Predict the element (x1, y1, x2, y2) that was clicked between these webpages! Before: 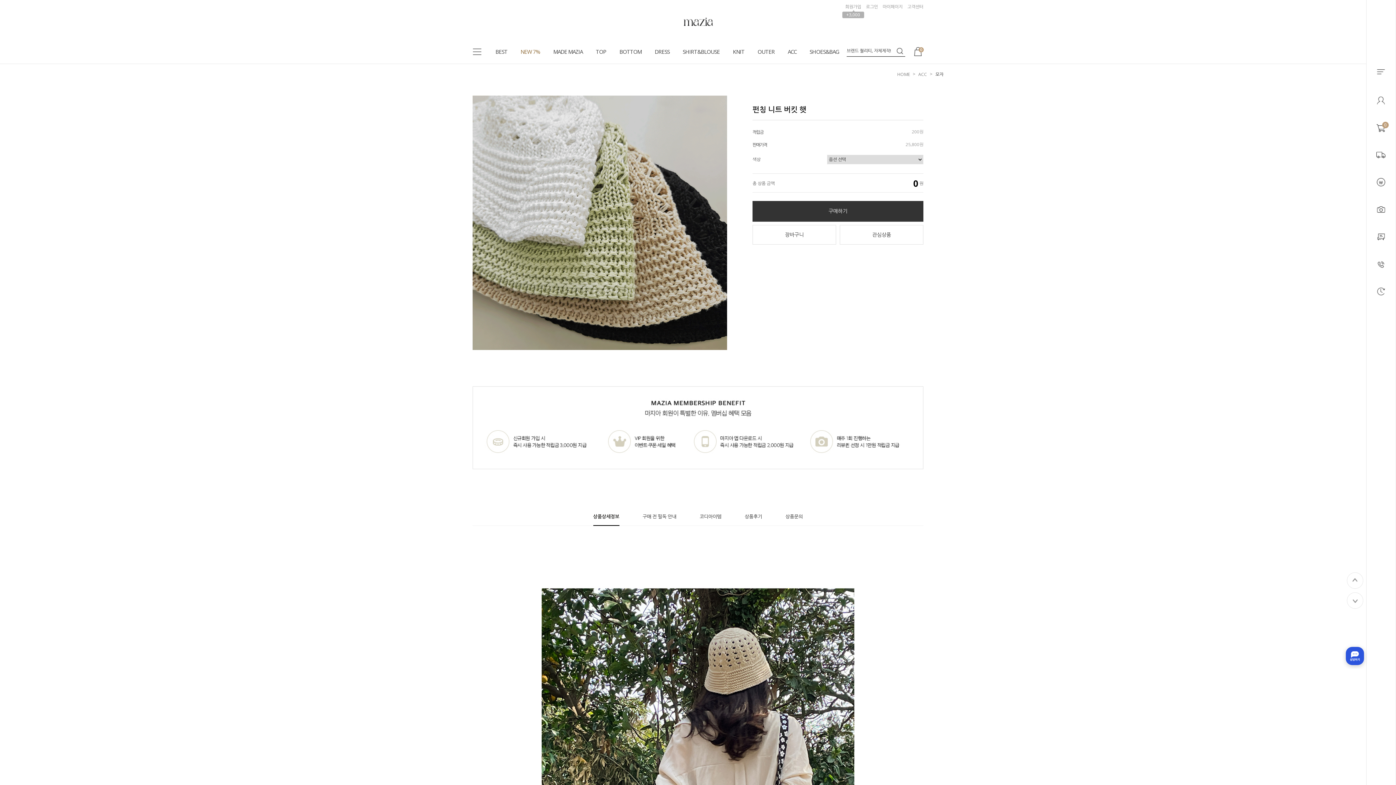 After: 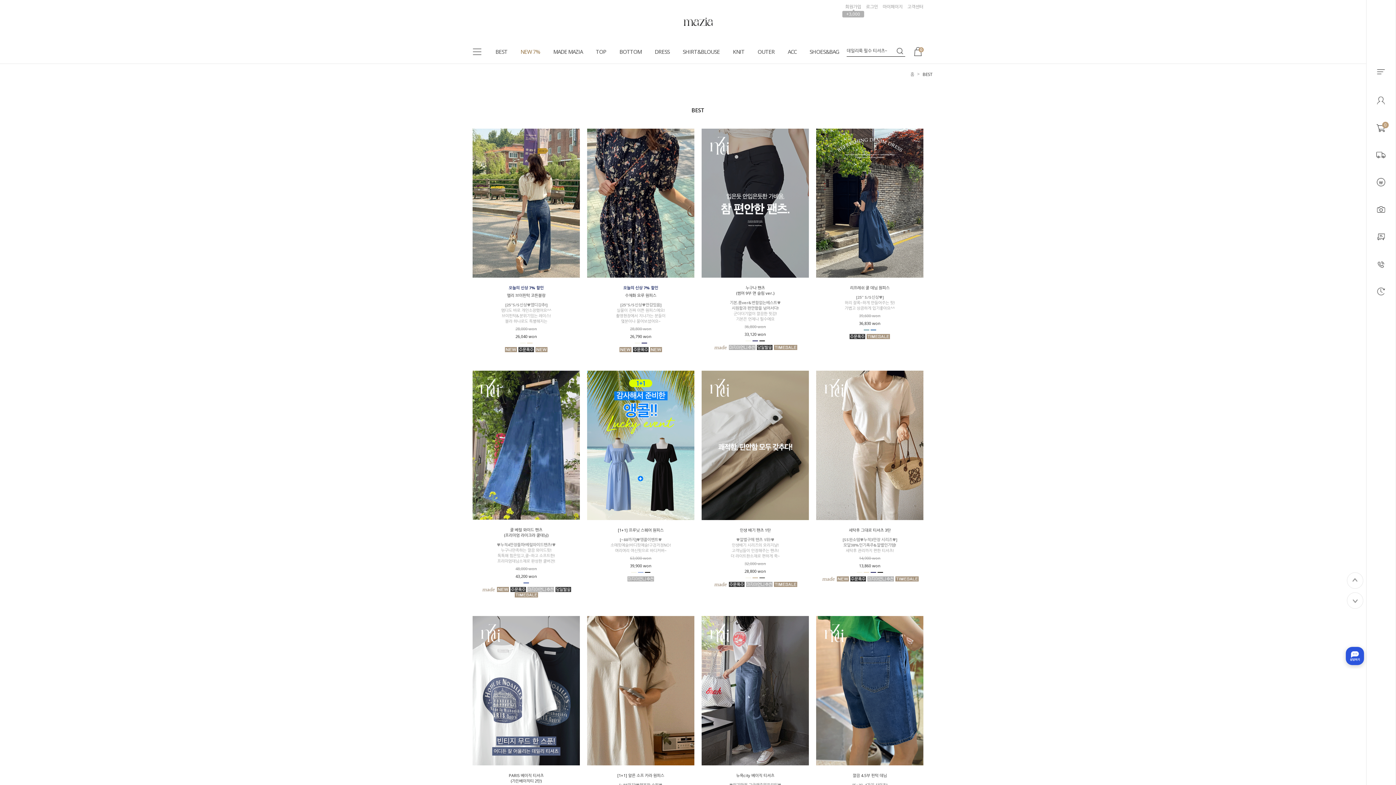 Action: label: BEST bbox: (495, 40, 507, 63)